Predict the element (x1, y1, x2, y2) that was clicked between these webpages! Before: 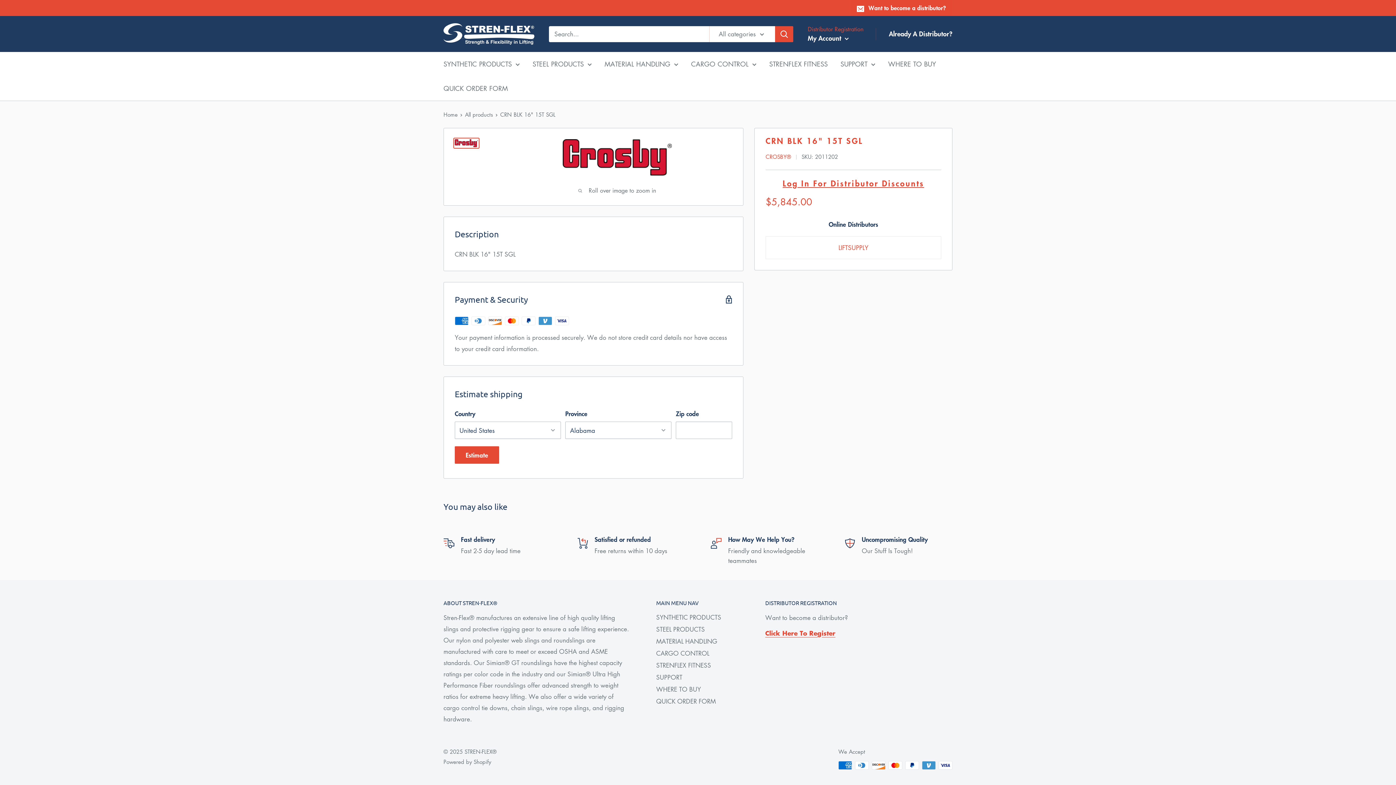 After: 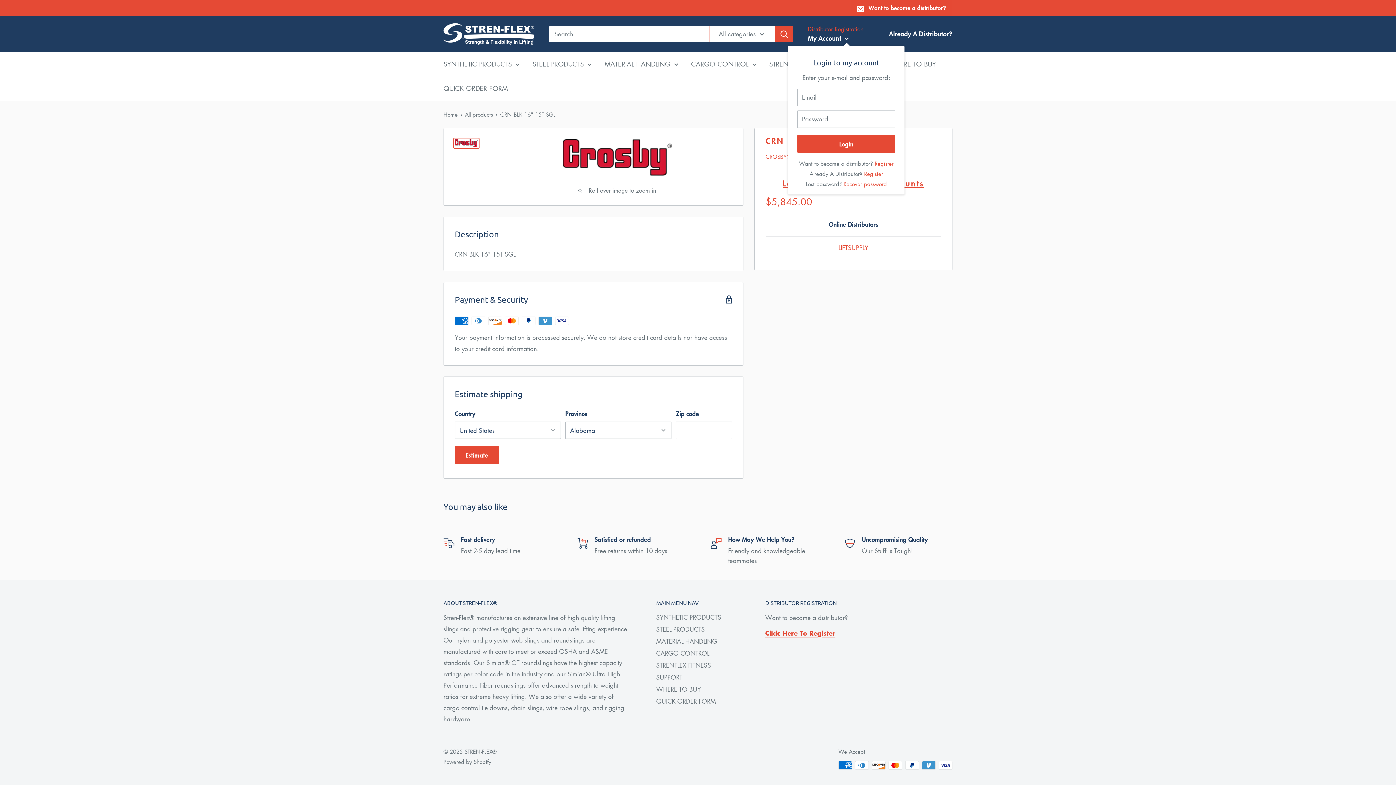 Action: bbox: (808, 32, 849, 44) label: My Account 